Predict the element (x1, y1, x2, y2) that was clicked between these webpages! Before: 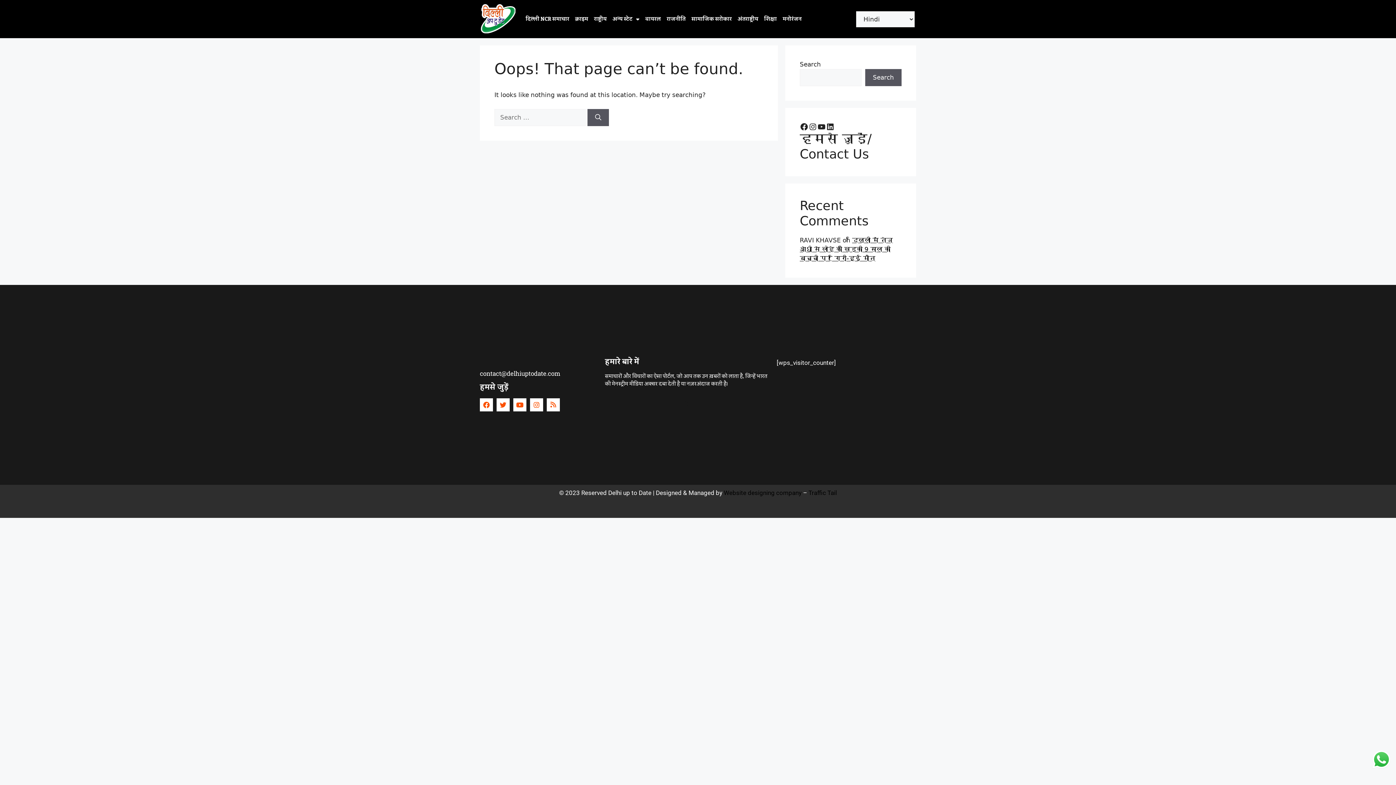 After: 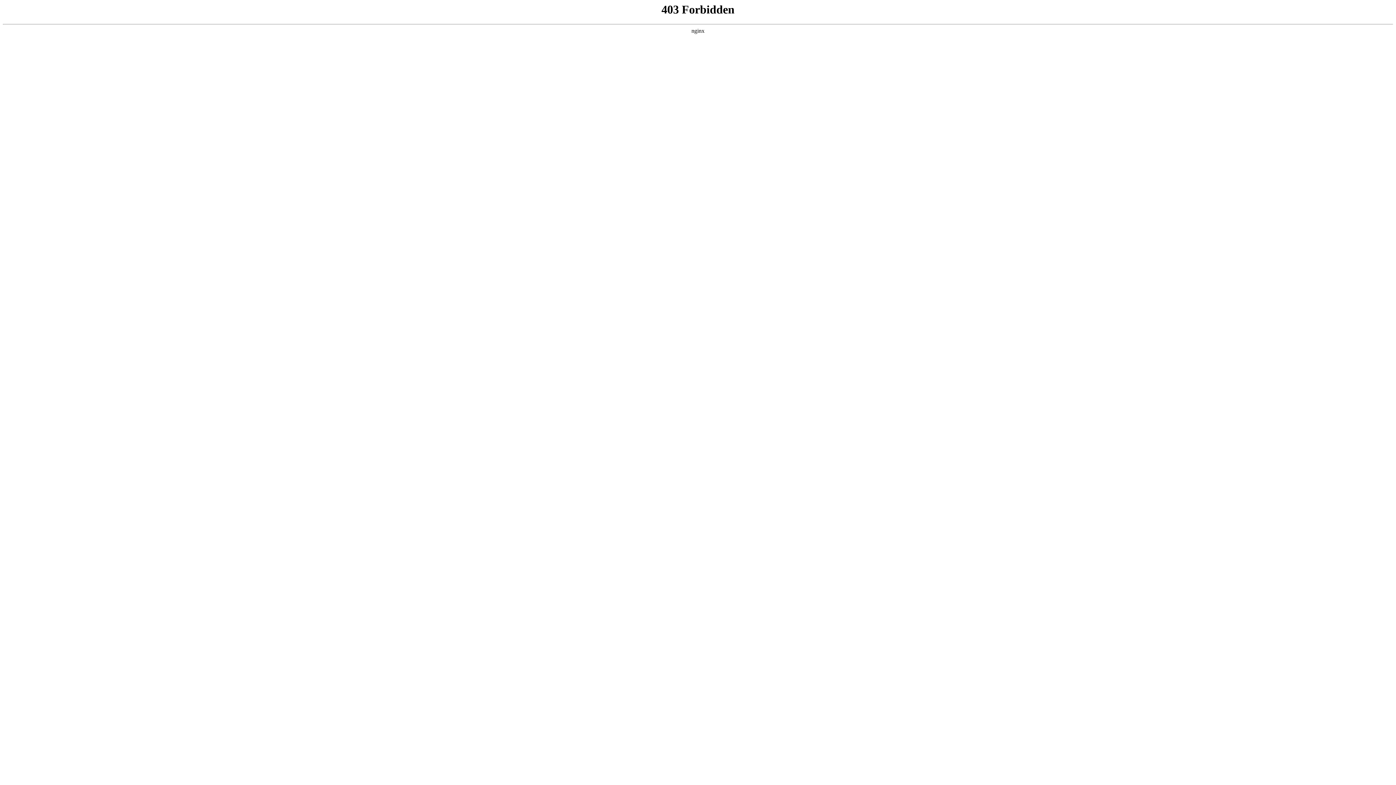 Action: bbox: (808, 489, 837, 496) label: Traffic Tail